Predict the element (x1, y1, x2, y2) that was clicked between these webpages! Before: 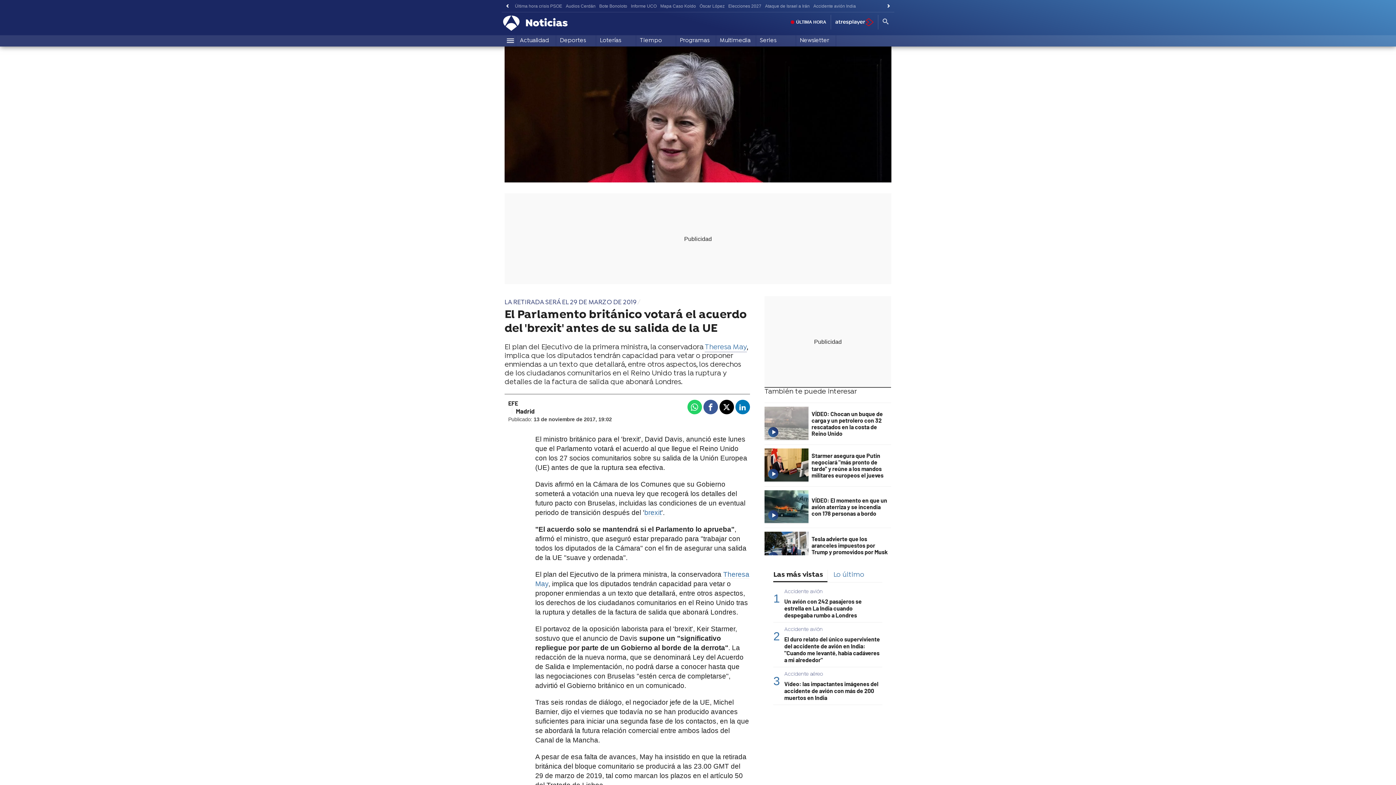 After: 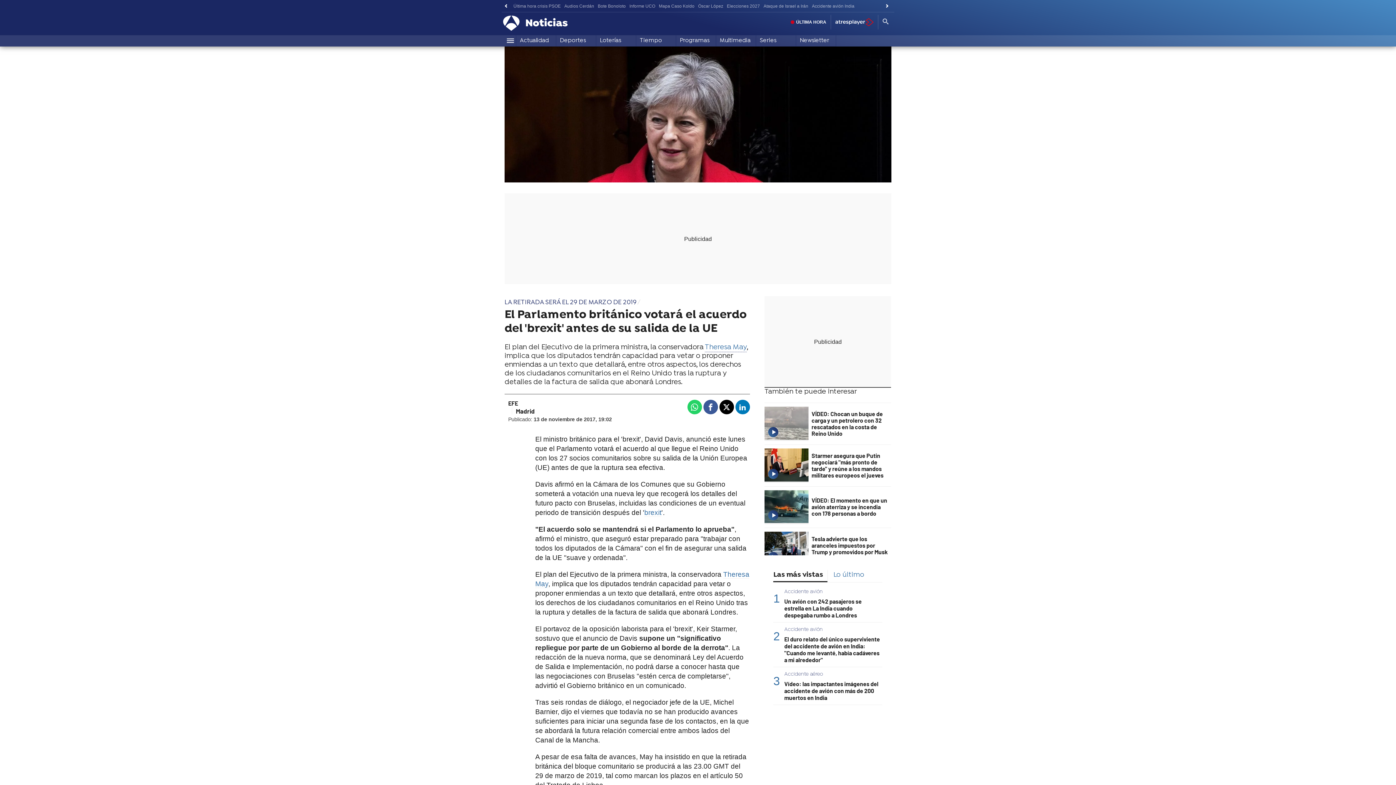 Action: bbox: (883, 0, 894, 12)